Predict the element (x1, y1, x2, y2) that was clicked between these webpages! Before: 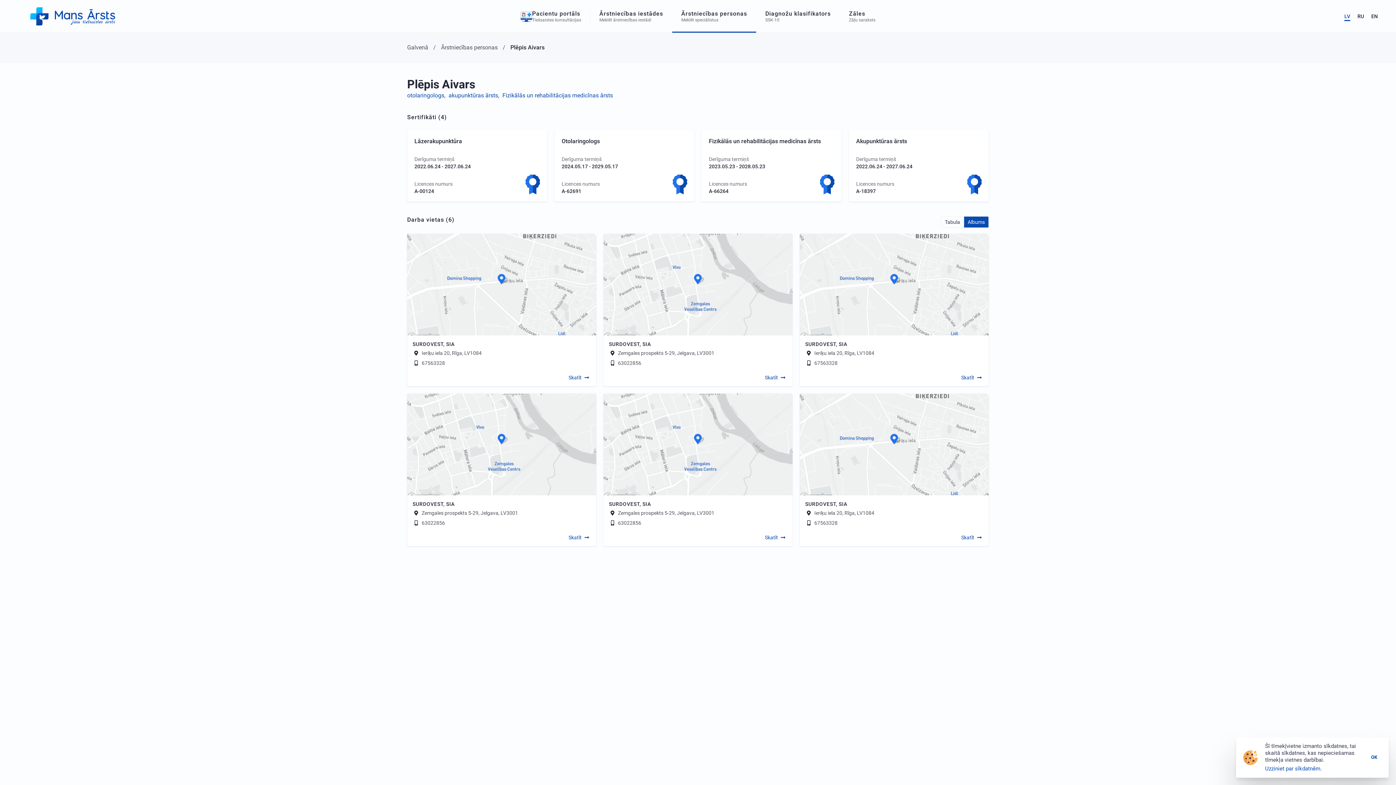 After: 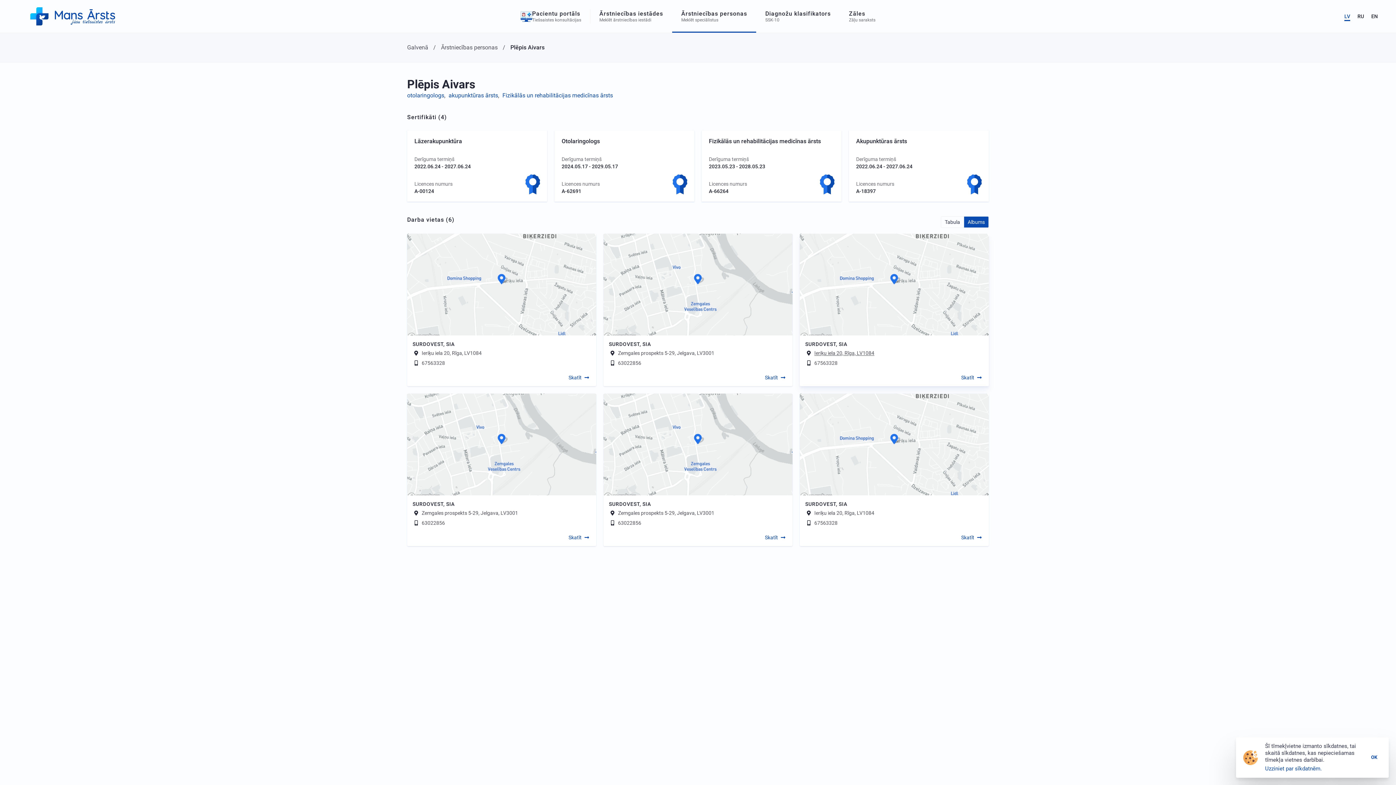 Action: bbox: (814, 350, 874, 356) label: Ieriķu iela 20, Rīga, LV1084